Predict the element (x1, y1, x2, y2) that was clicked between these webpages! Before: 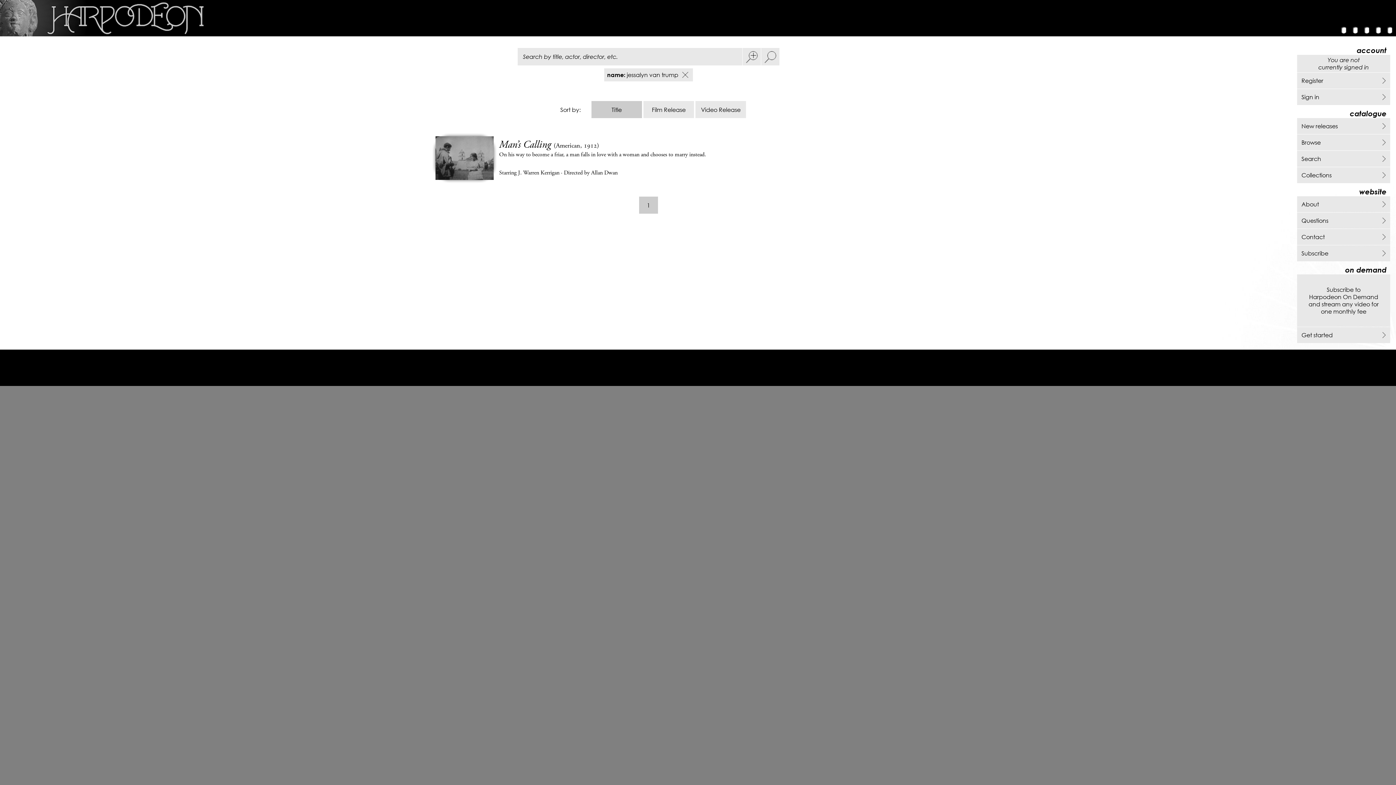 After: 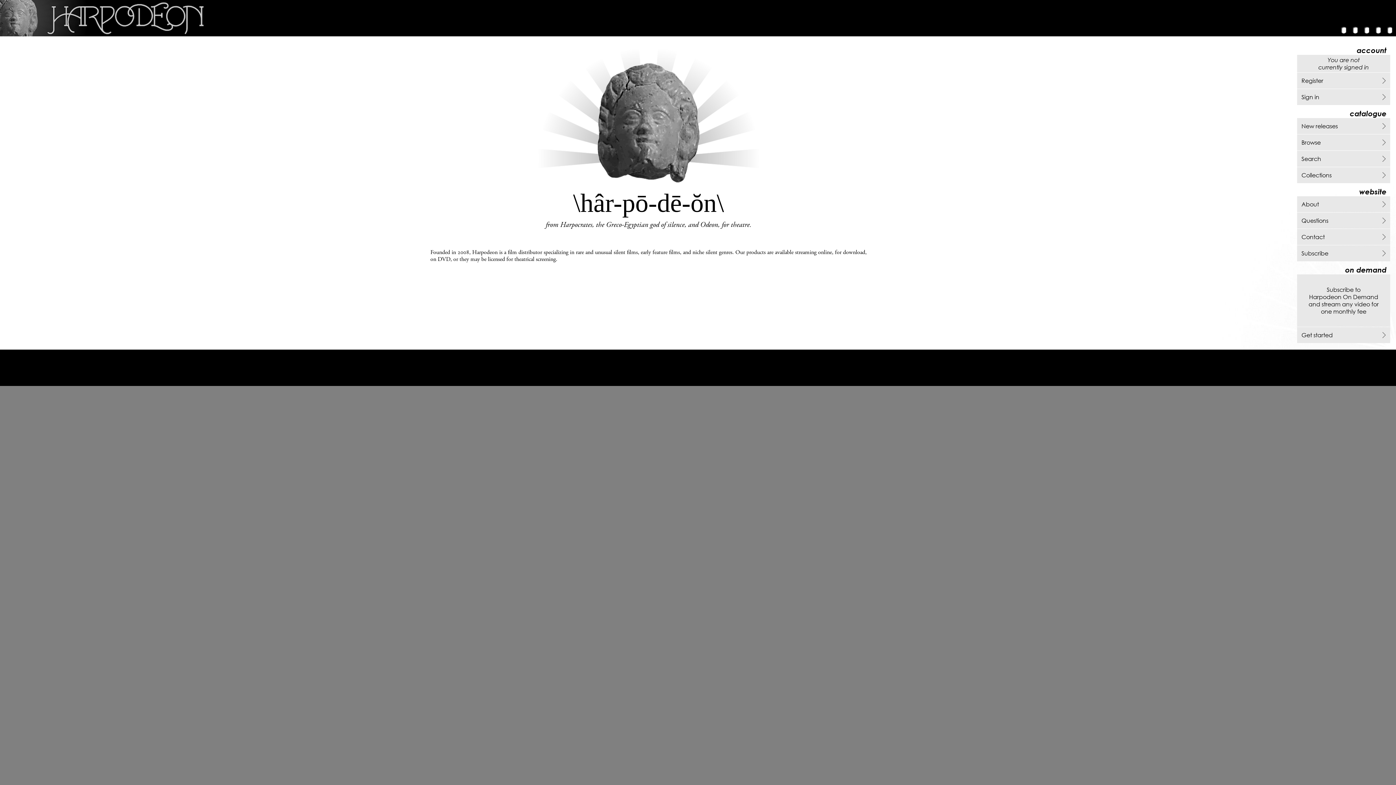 Action: bbox: (1301, 200, 1319, 208) label: About